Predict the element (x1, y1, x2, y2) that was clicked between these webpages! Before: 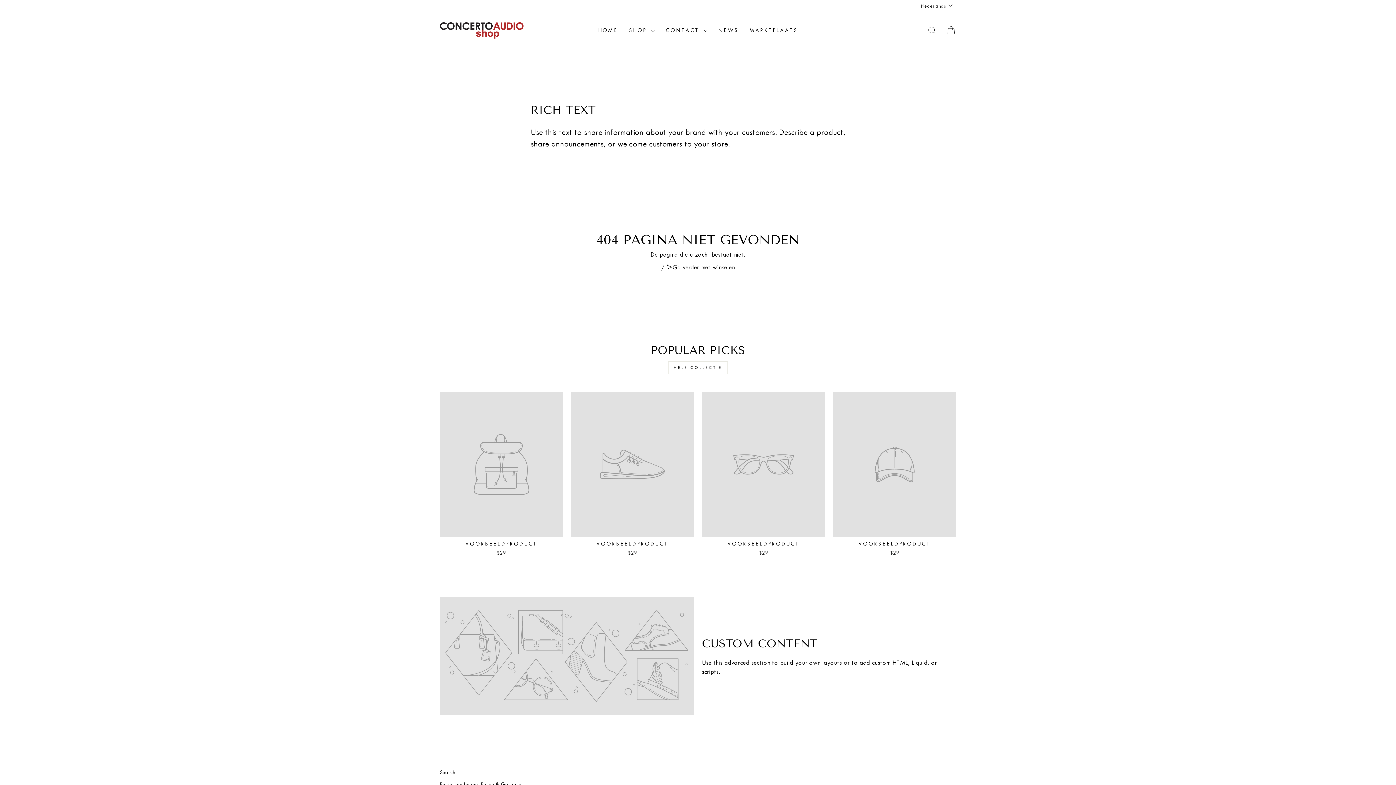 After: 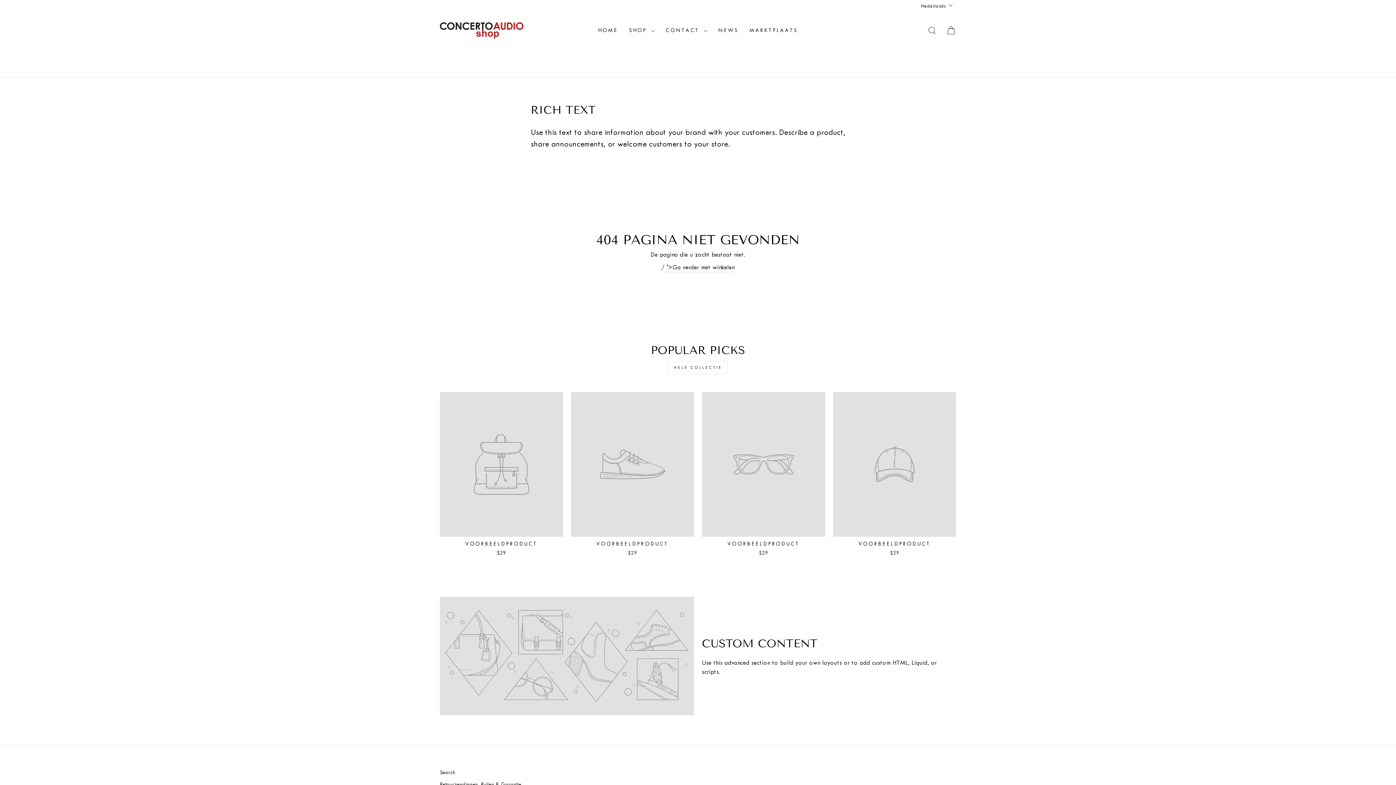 Action: label: VOORBEELDPRODUCT
$29 bbox: (833, 392, 956, 558)